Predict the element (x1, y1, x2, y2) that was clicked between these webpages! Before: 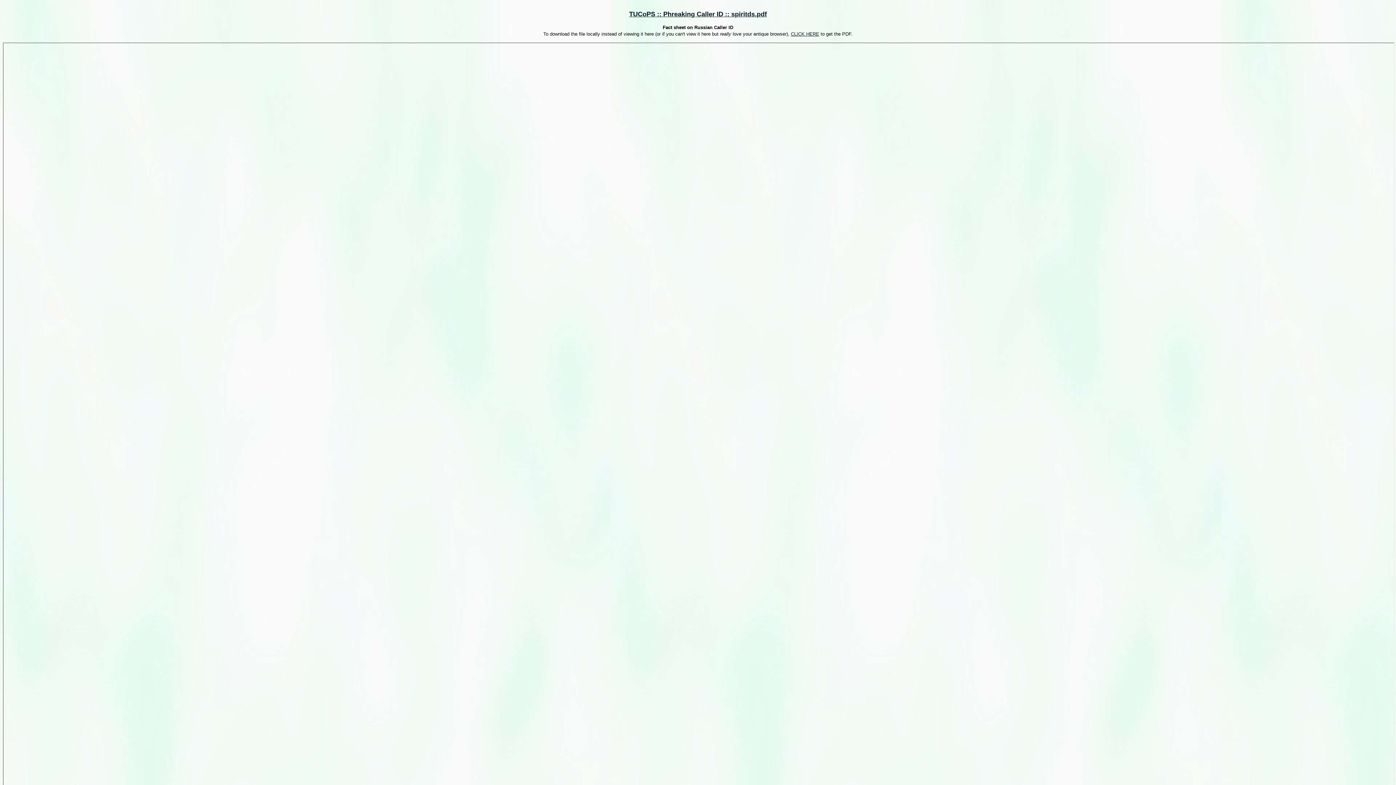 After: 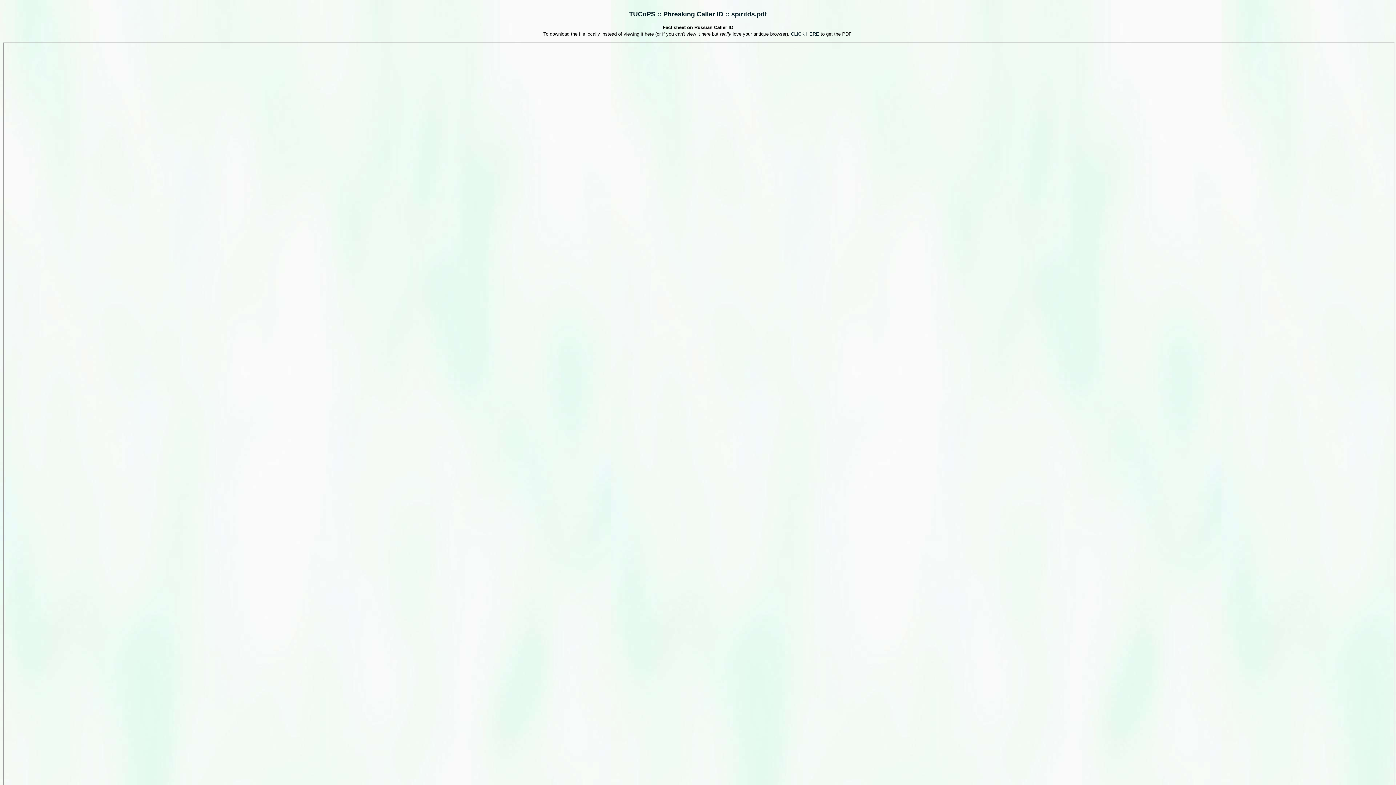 Action: bbox: (791, 31, 819, 36) label: CLICK HERE